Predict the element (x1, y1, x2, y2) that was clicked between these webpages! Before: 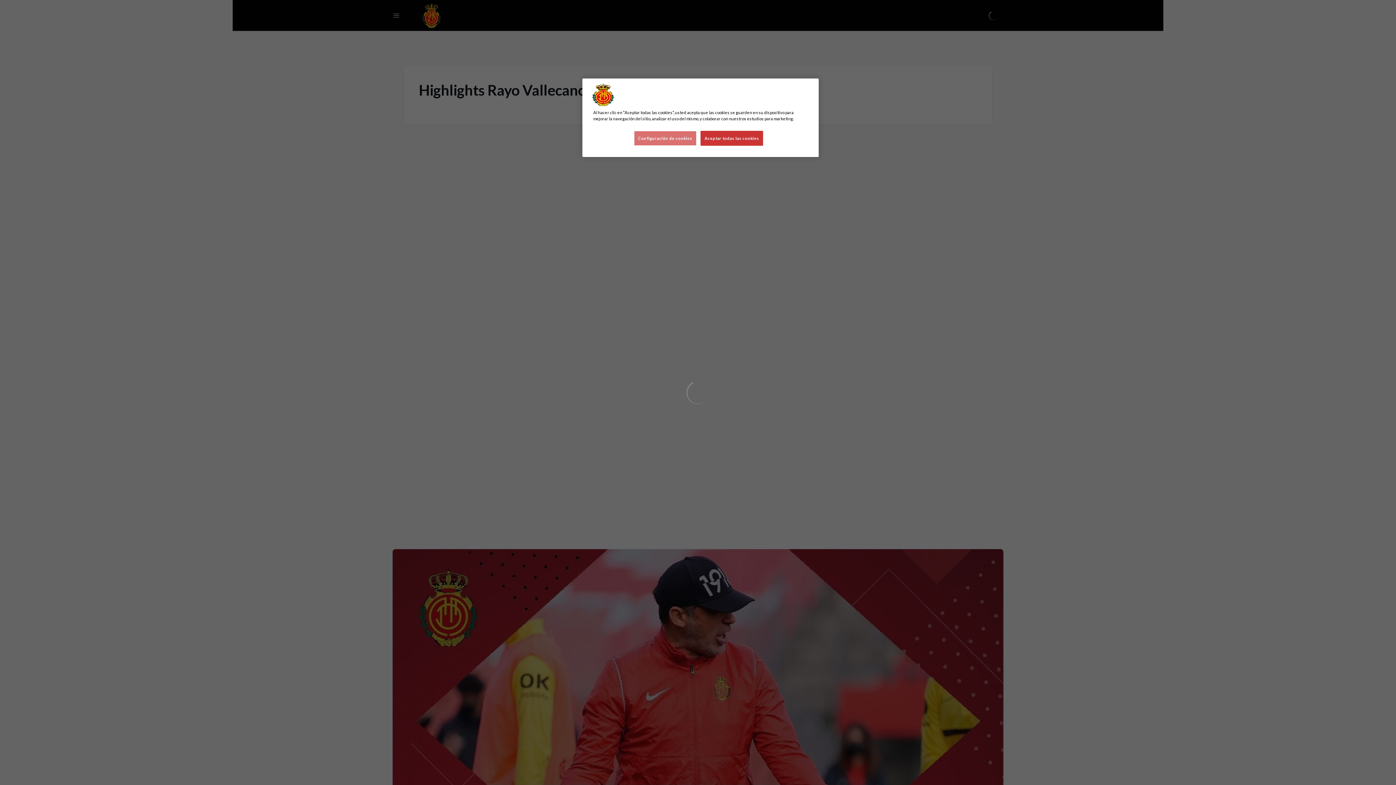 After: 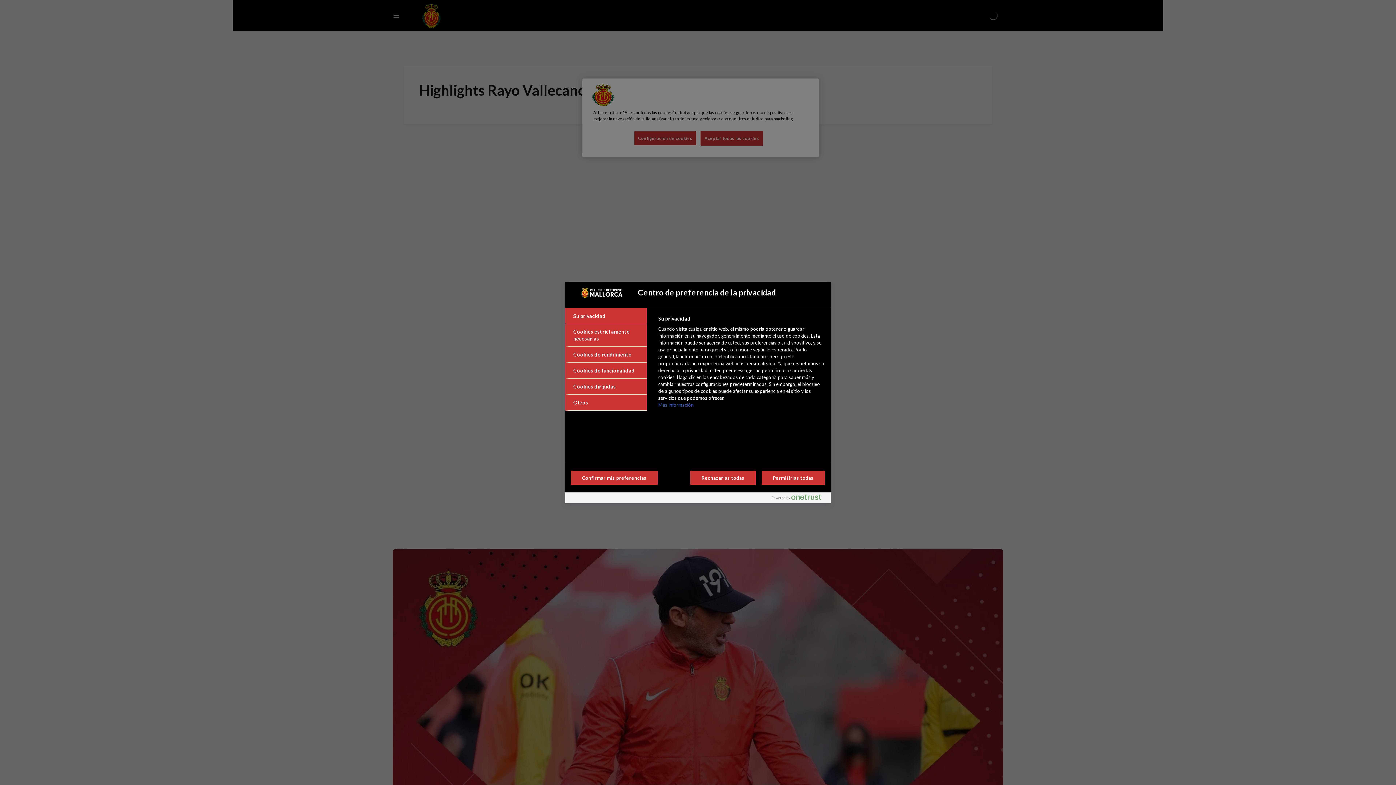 Action: label: Configuración de cookies bbox: (634, 130, 696, 145)